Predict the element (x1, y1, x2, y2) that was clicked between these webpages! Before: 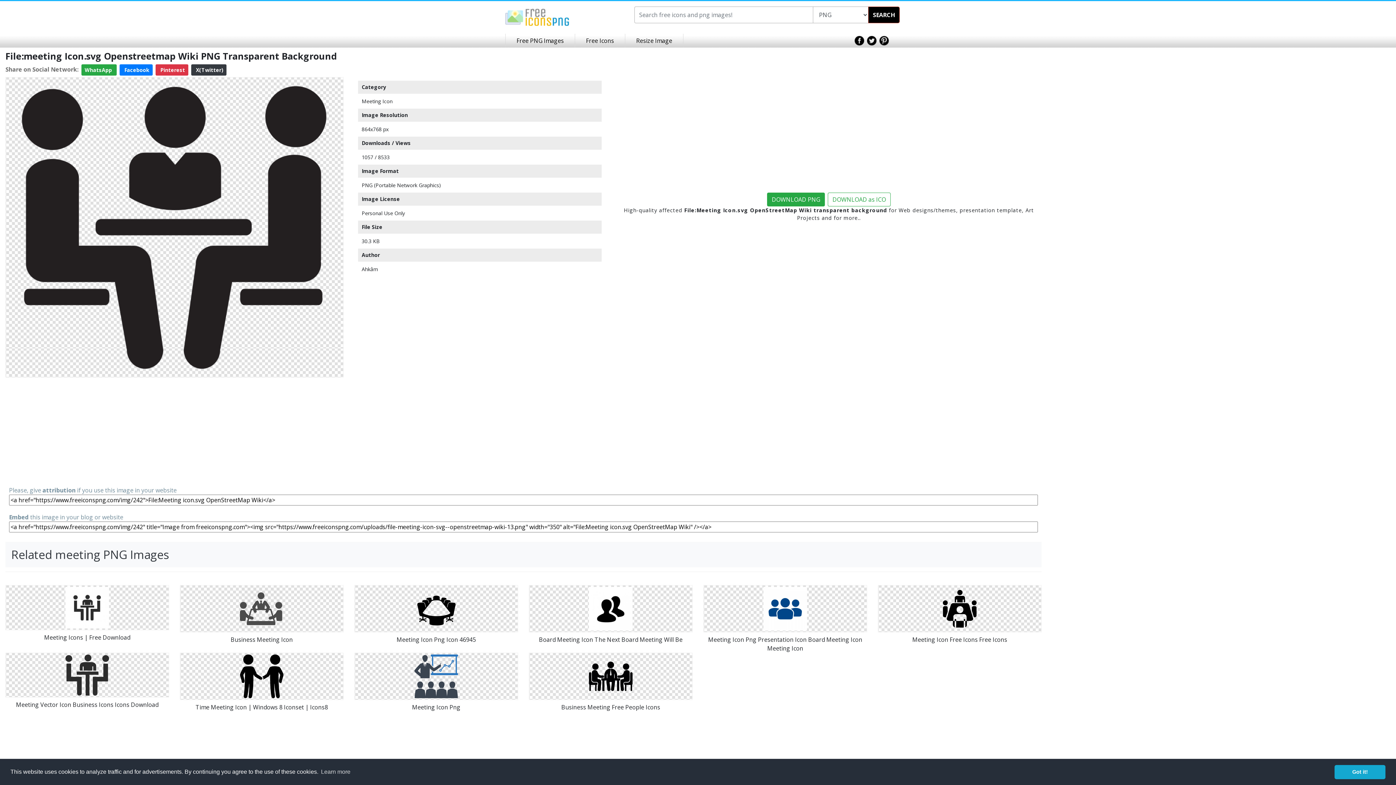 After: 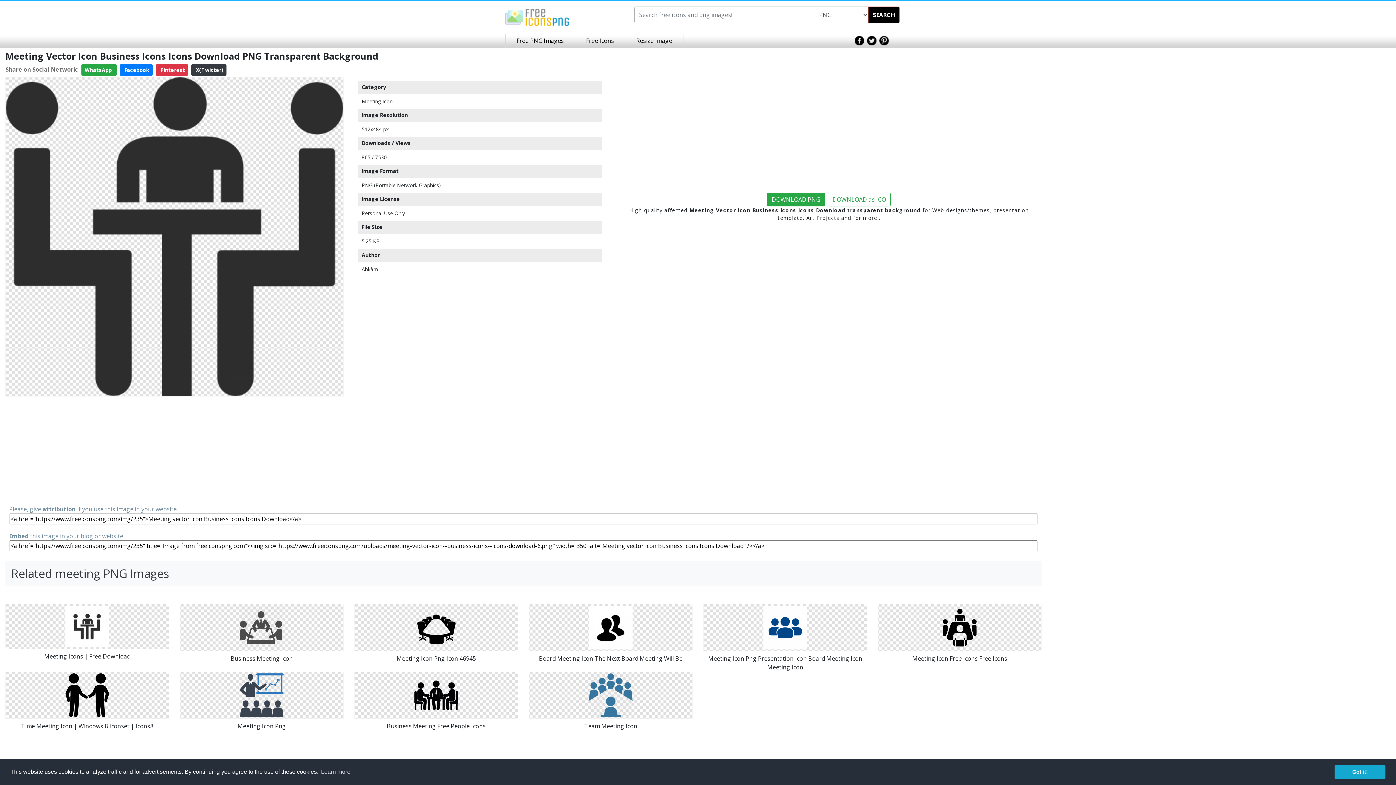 Action: bbox: (65, 670, 109, 678)